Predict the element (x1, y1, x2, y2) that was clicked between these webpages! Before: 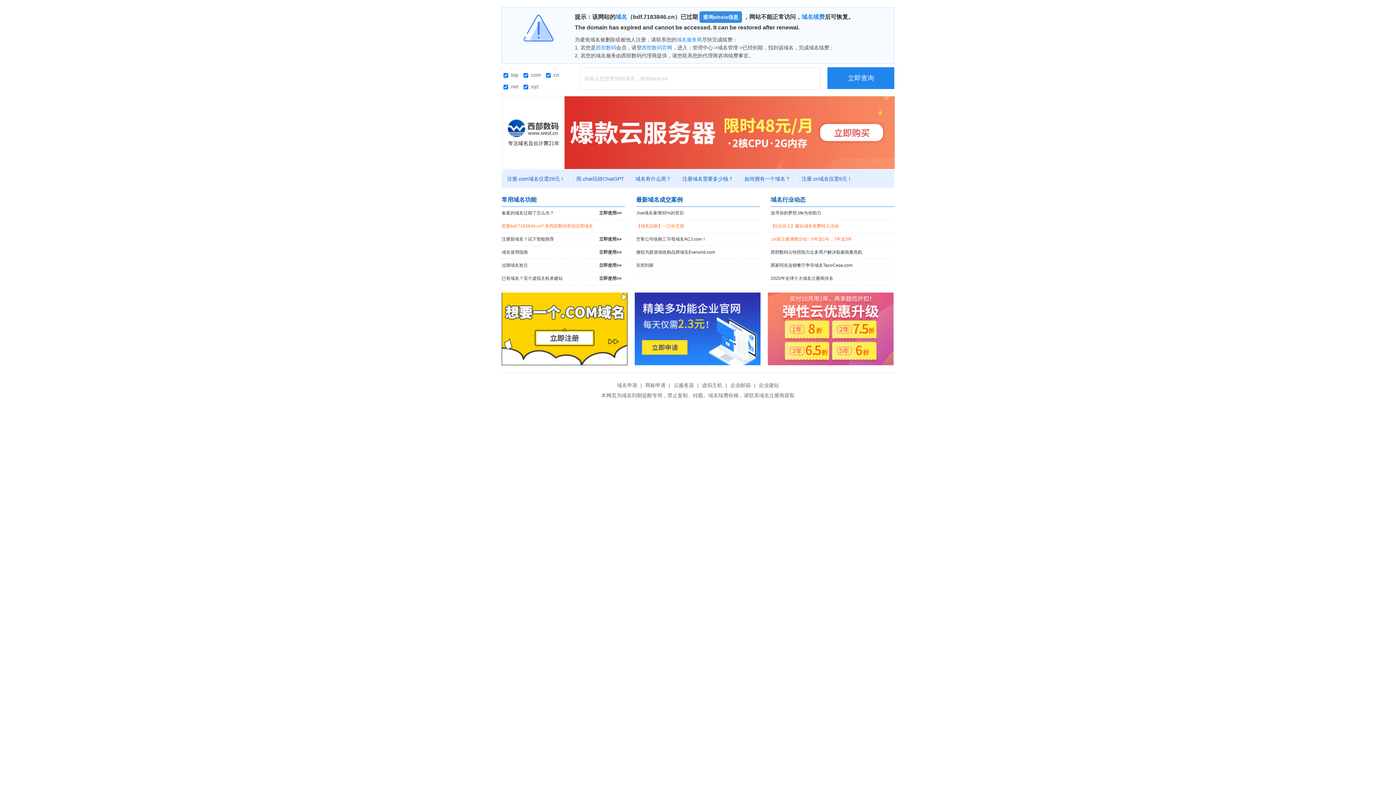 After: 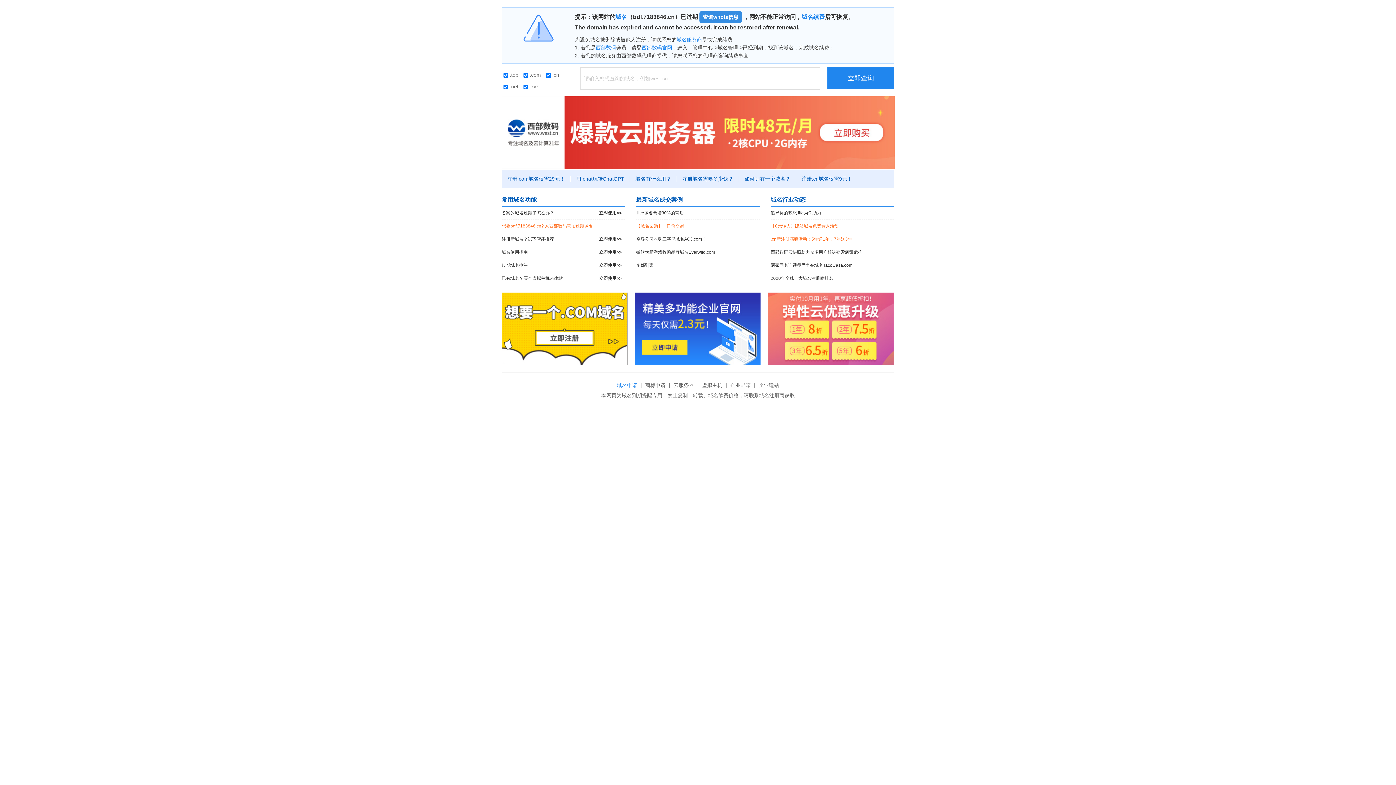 Action: label: 域名申请 bbox: (615, 382, 639, 388)